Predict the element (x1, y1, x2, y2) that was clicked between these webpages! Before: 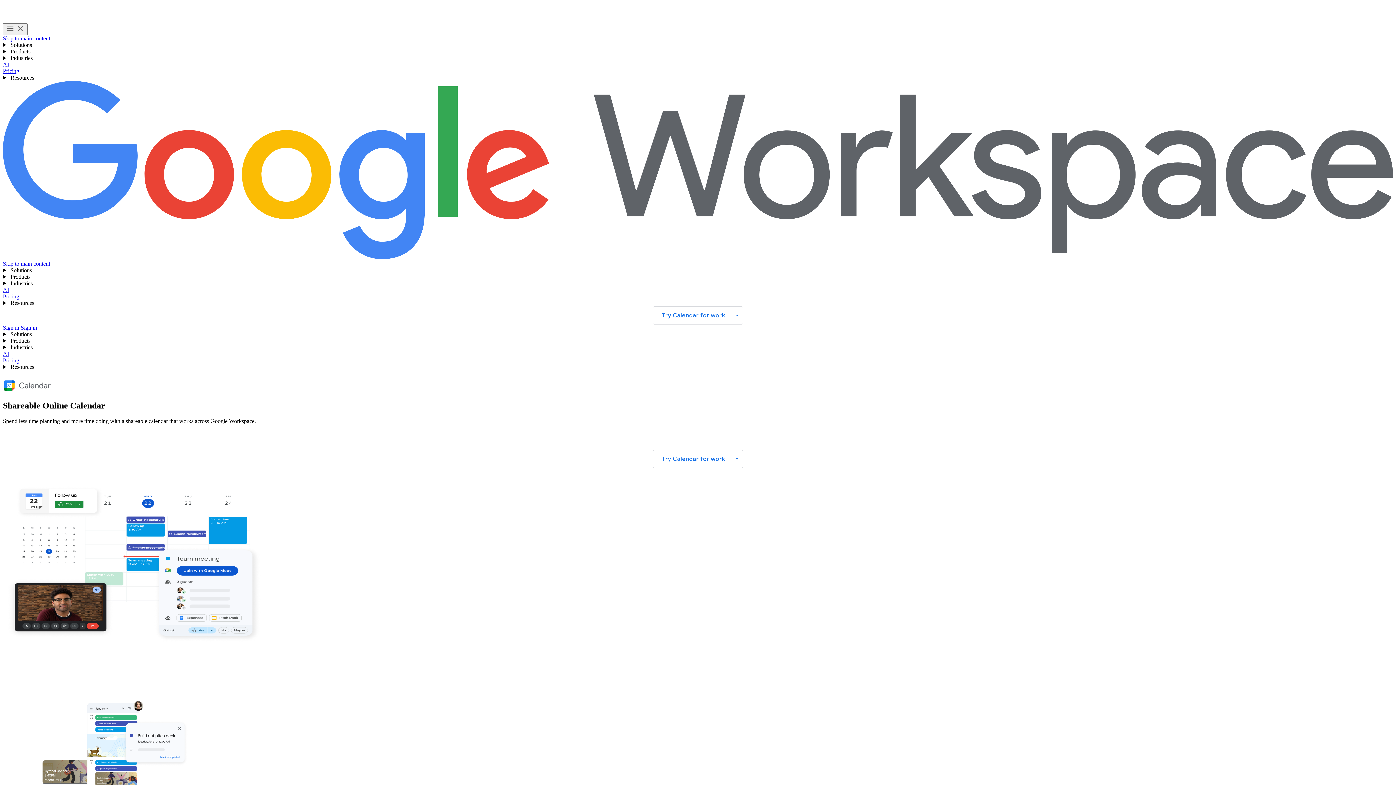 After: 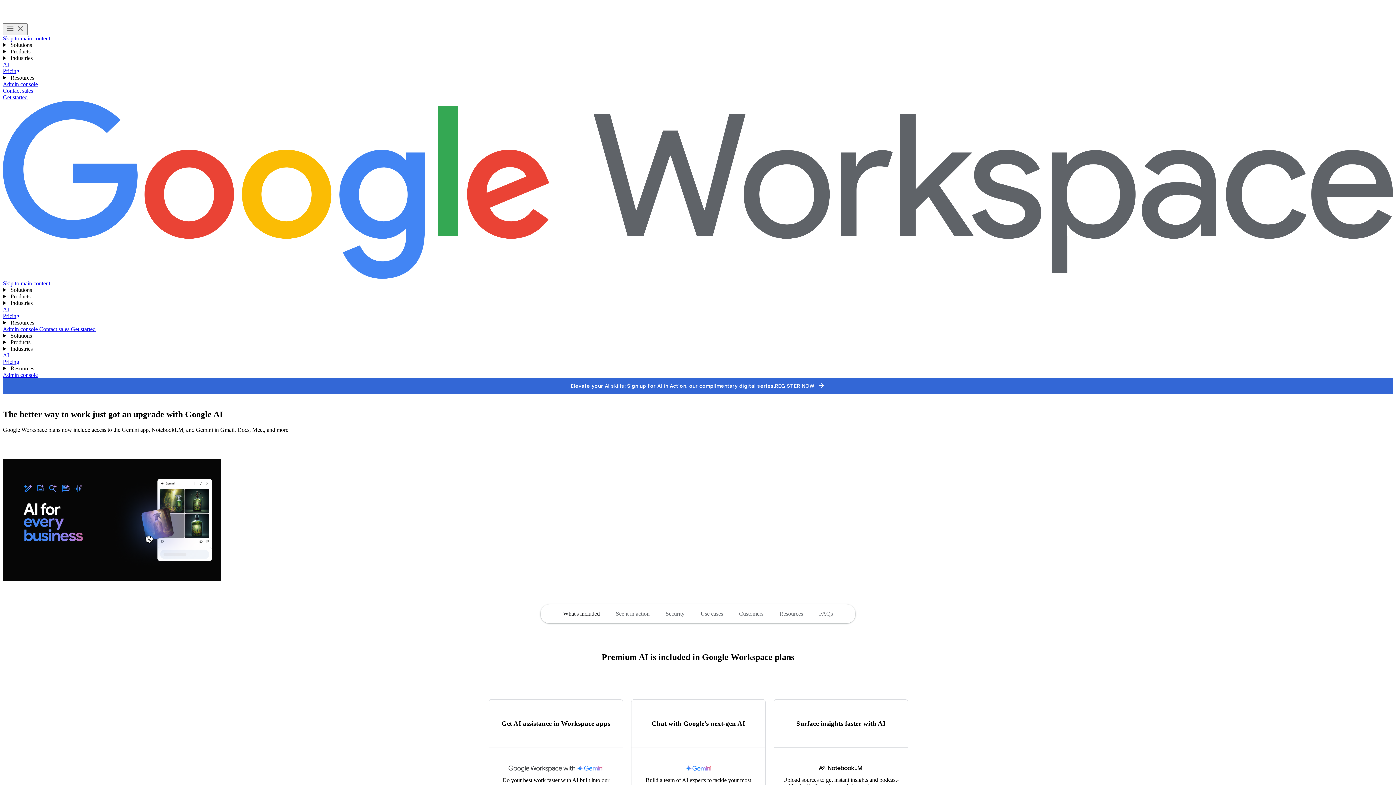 Action: bbox: (2, 286, 9, 293) label: AI